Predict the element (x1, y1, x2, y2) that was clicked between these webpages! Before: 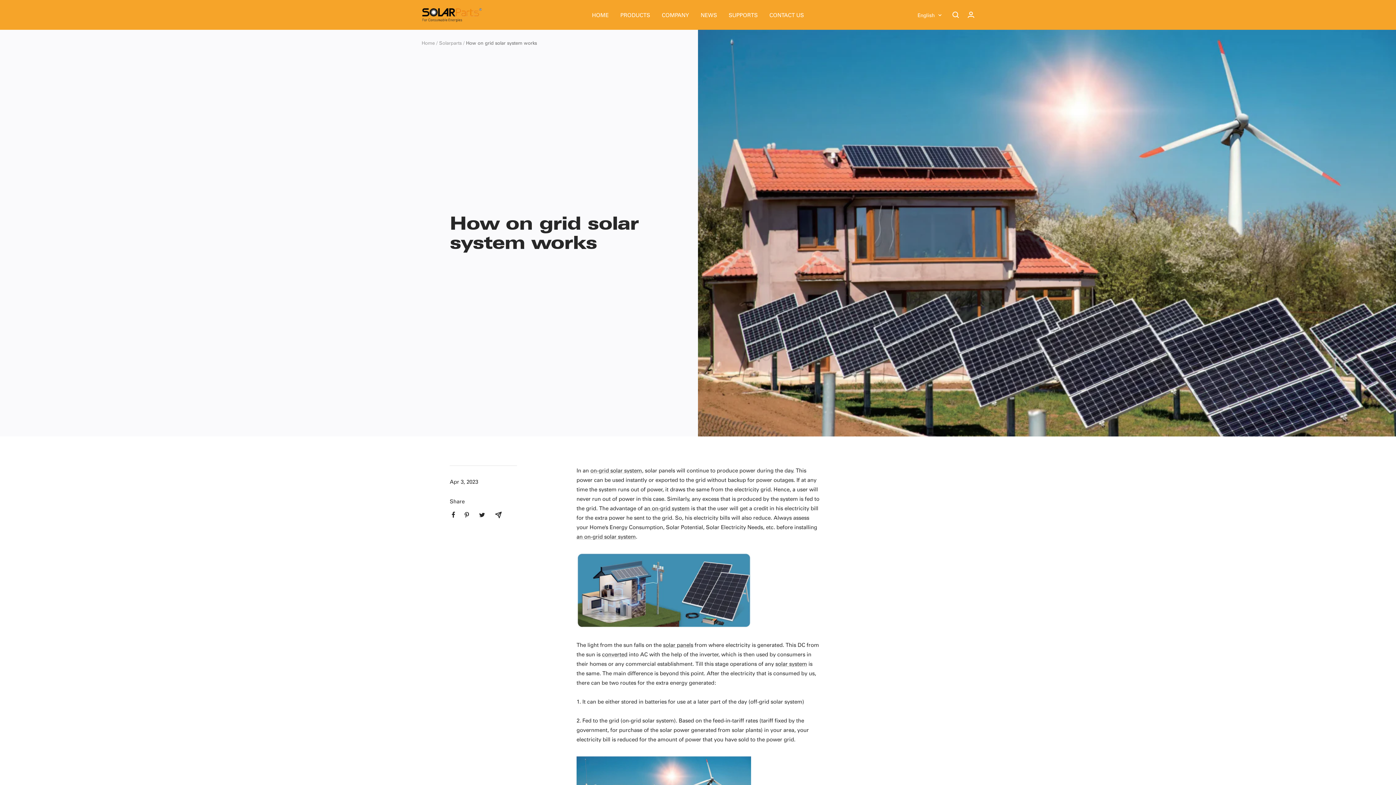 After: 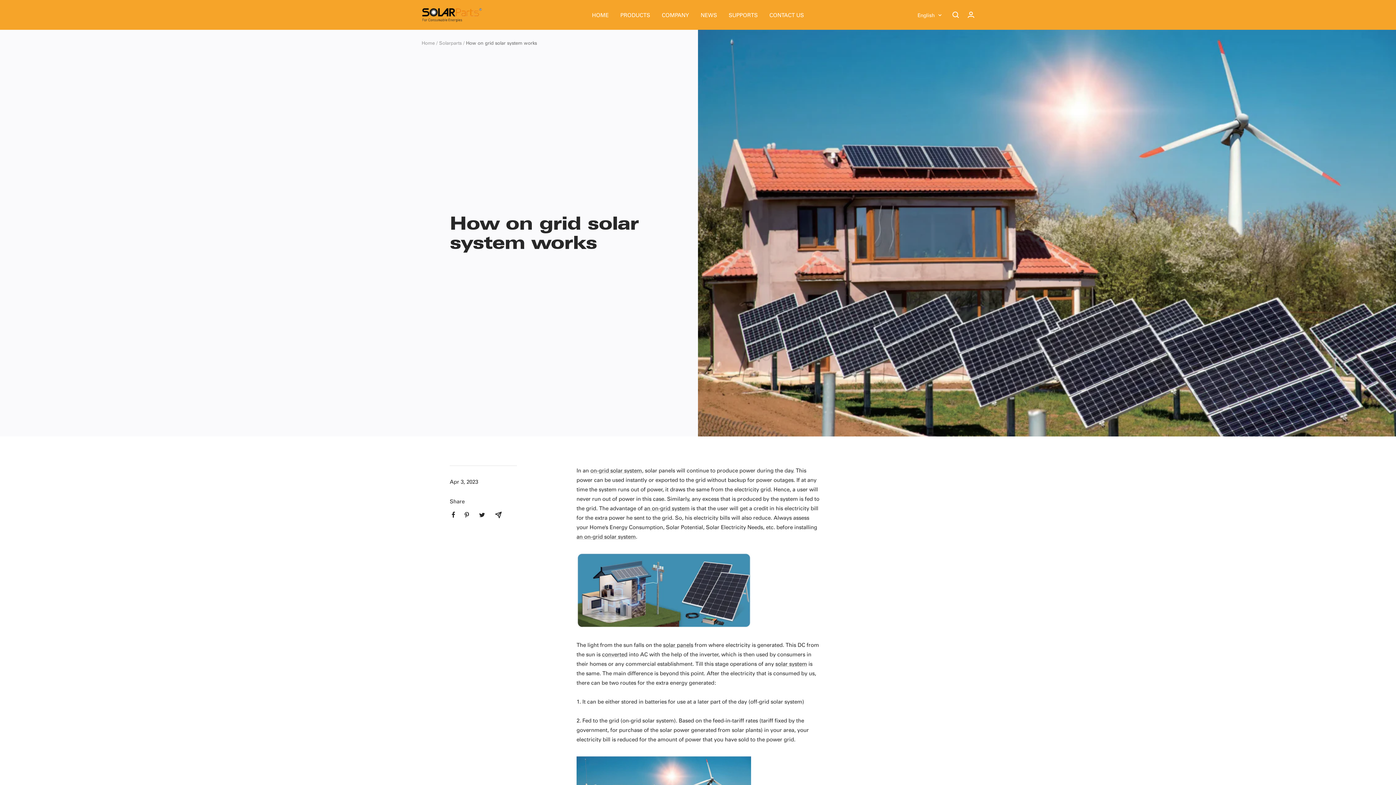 Action: label: Share on Facebook bbox: (452, 512, 455, 518)